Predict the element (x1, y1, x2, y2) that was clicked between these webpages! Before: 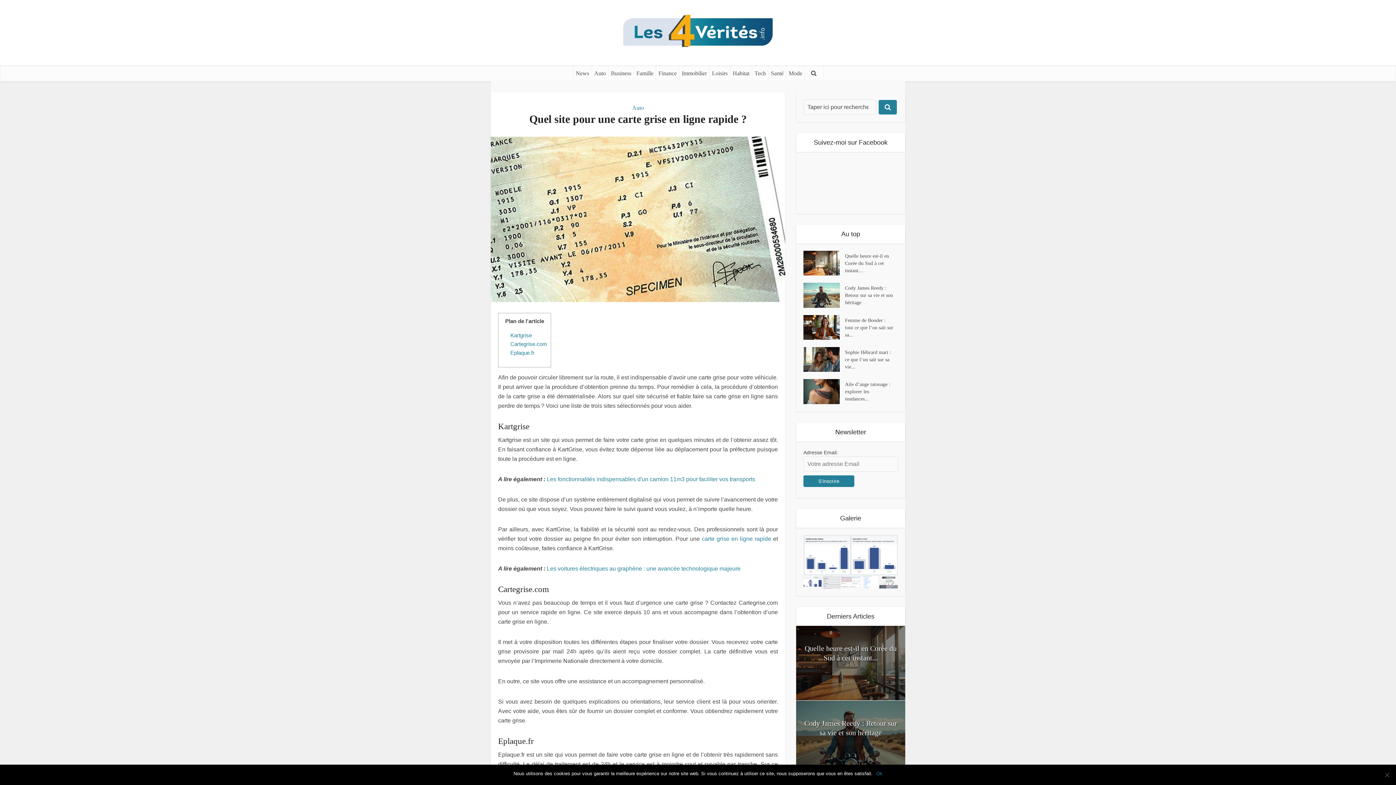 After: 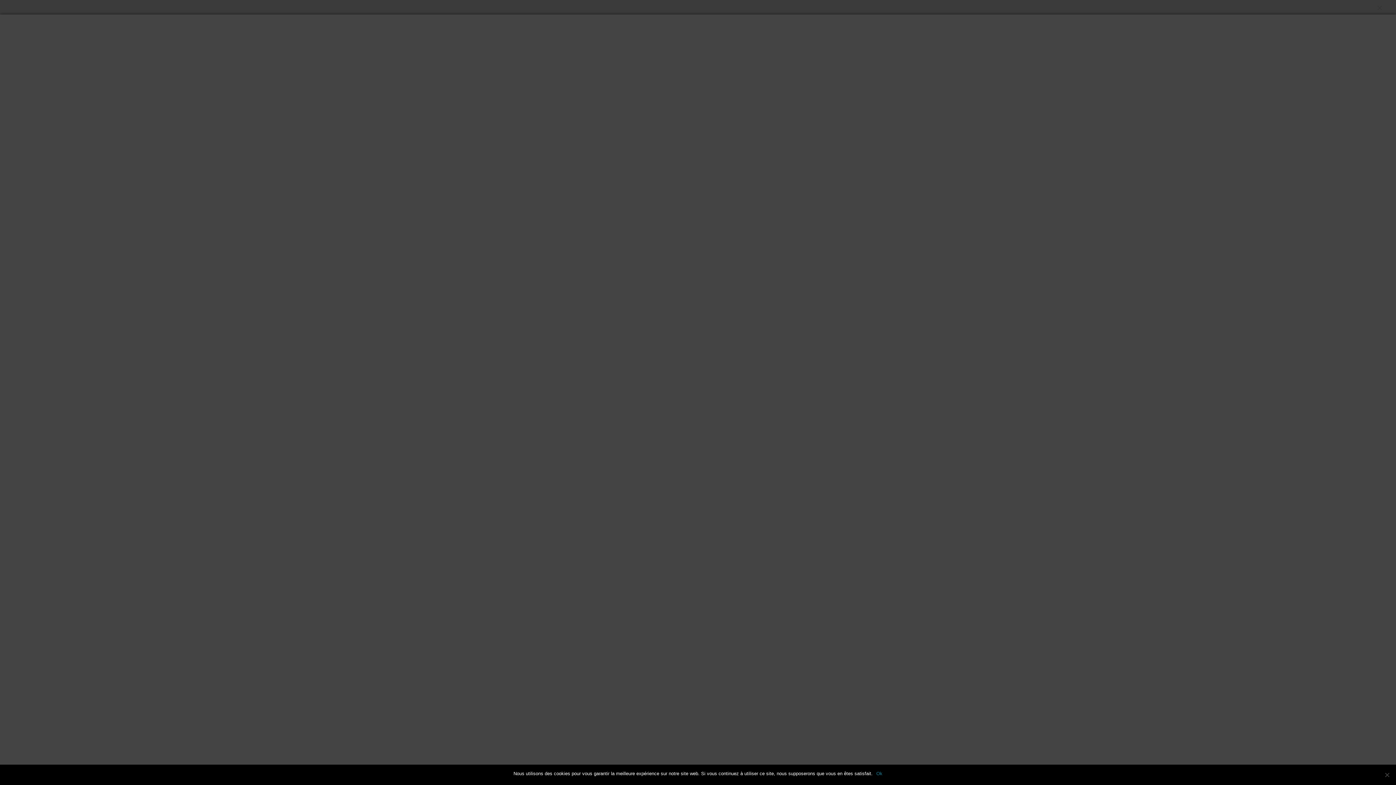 Action: bbox: (803, 552, 898, 557)